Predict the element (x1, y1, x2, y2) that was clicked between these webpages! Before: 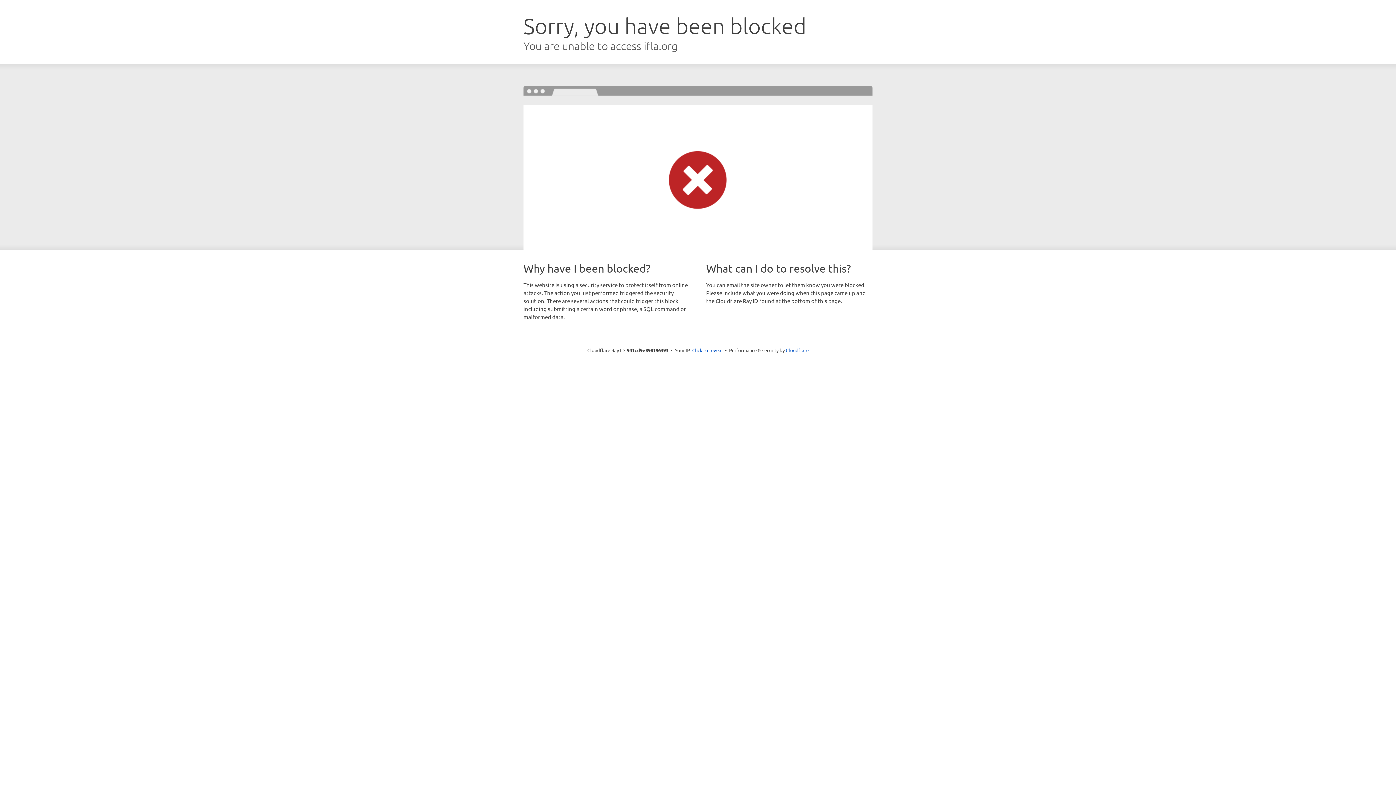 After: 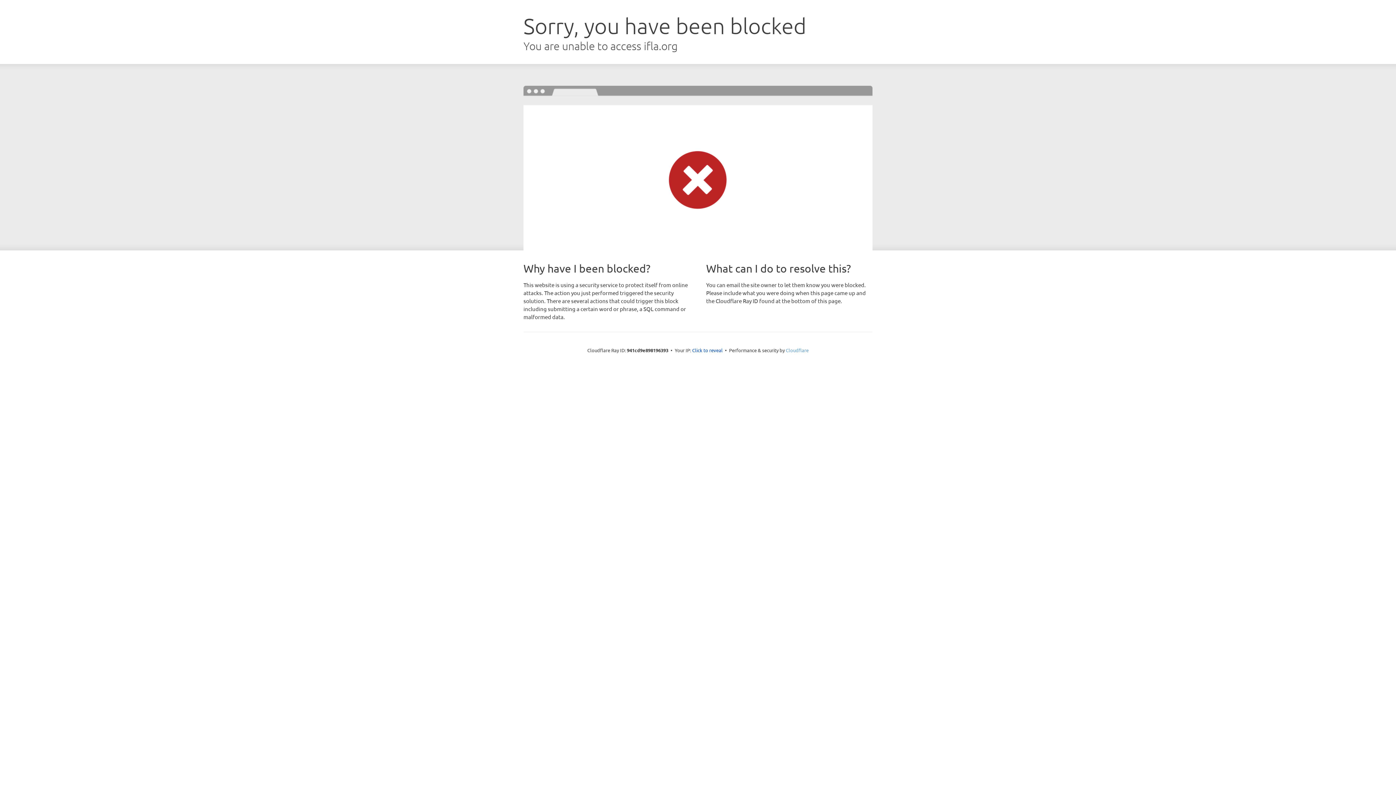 Action: label: Cloudflare bbox: (786, 347, 808, 353)